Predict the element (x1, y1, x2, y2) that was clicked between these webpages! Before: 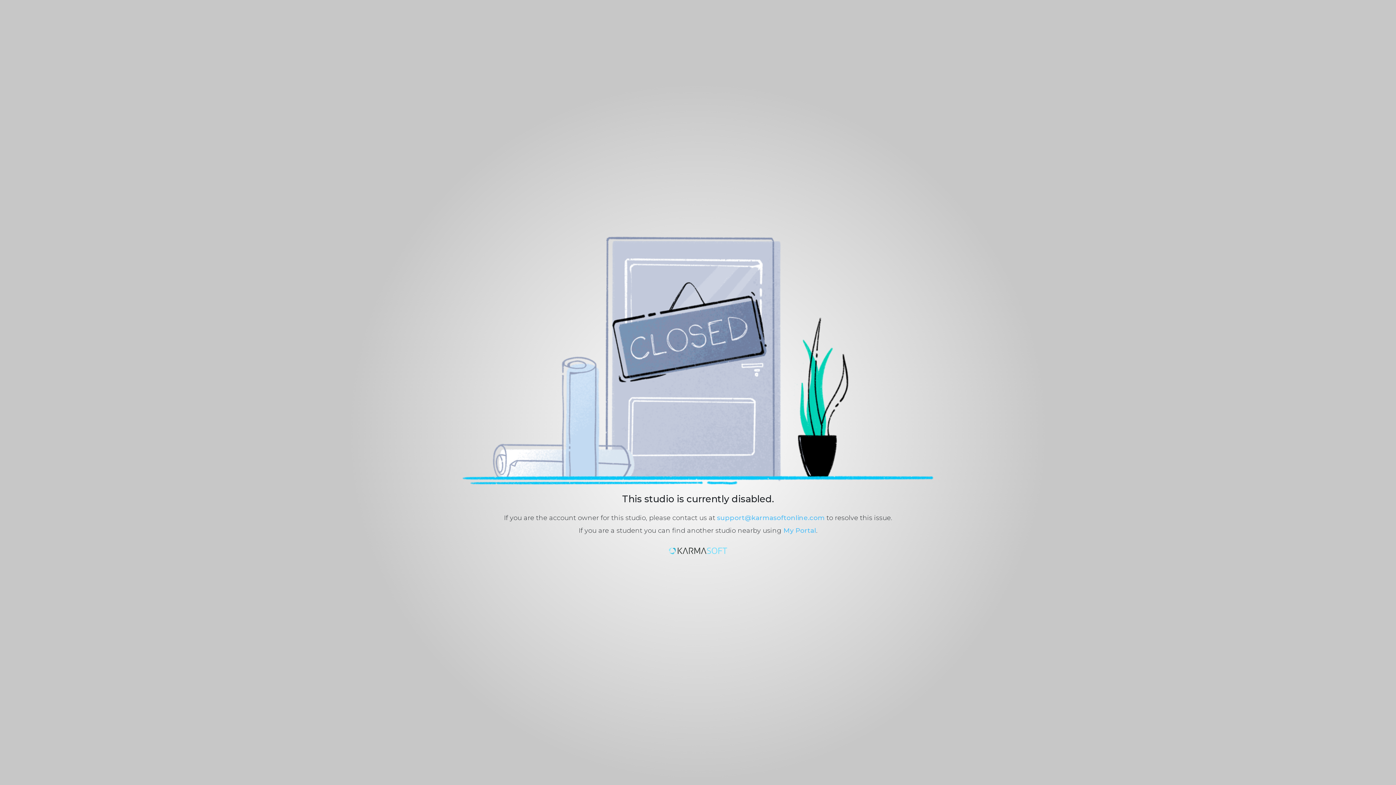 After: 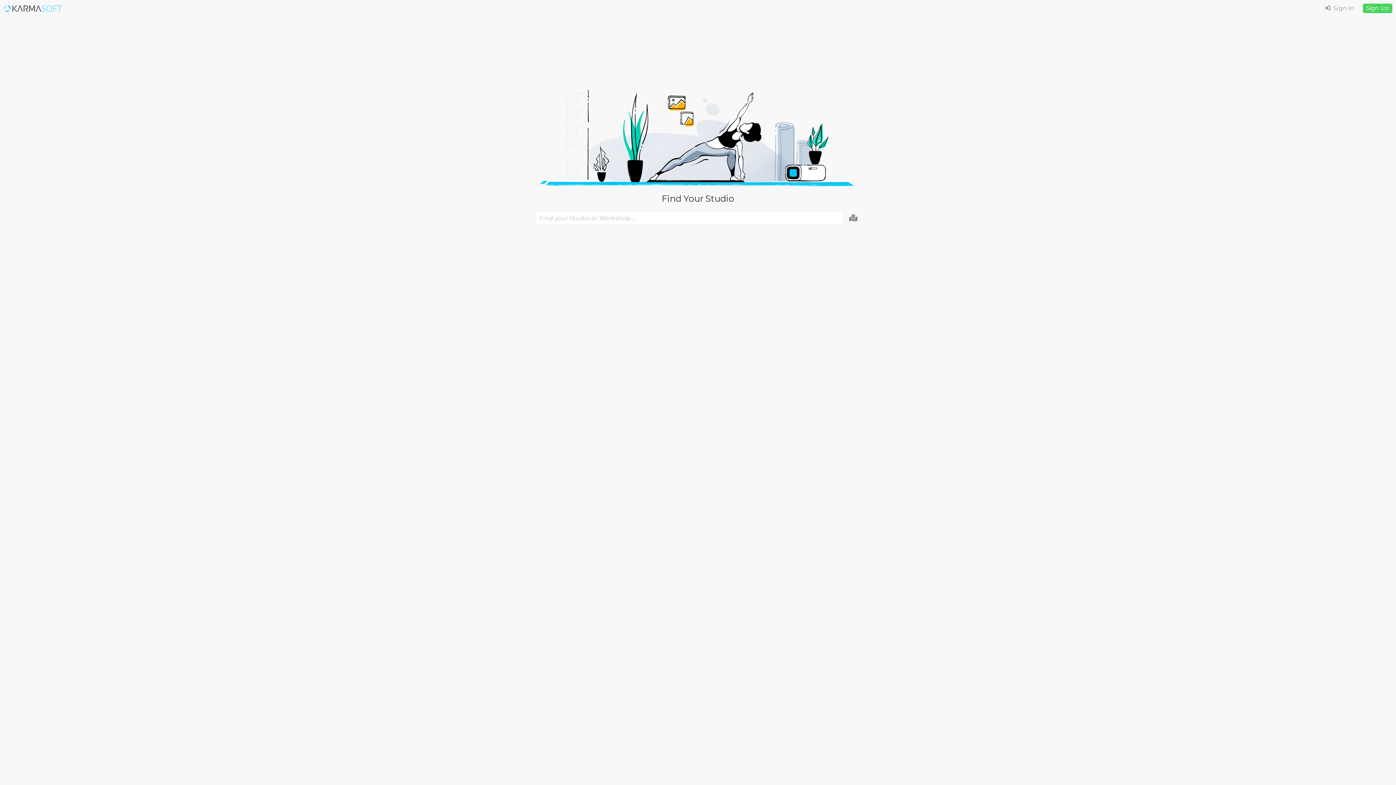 Action: bbox: (783, 526, 816, 534) label: My Portal